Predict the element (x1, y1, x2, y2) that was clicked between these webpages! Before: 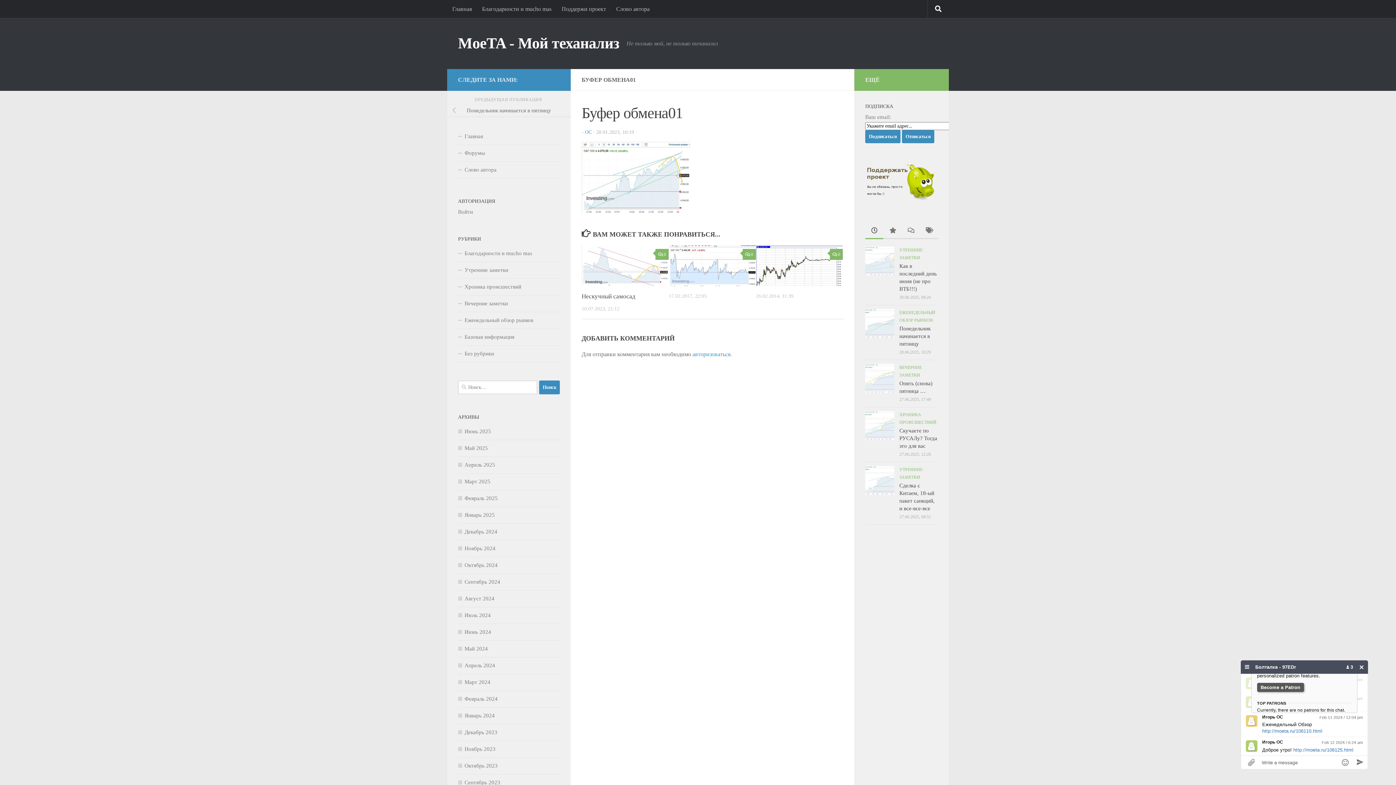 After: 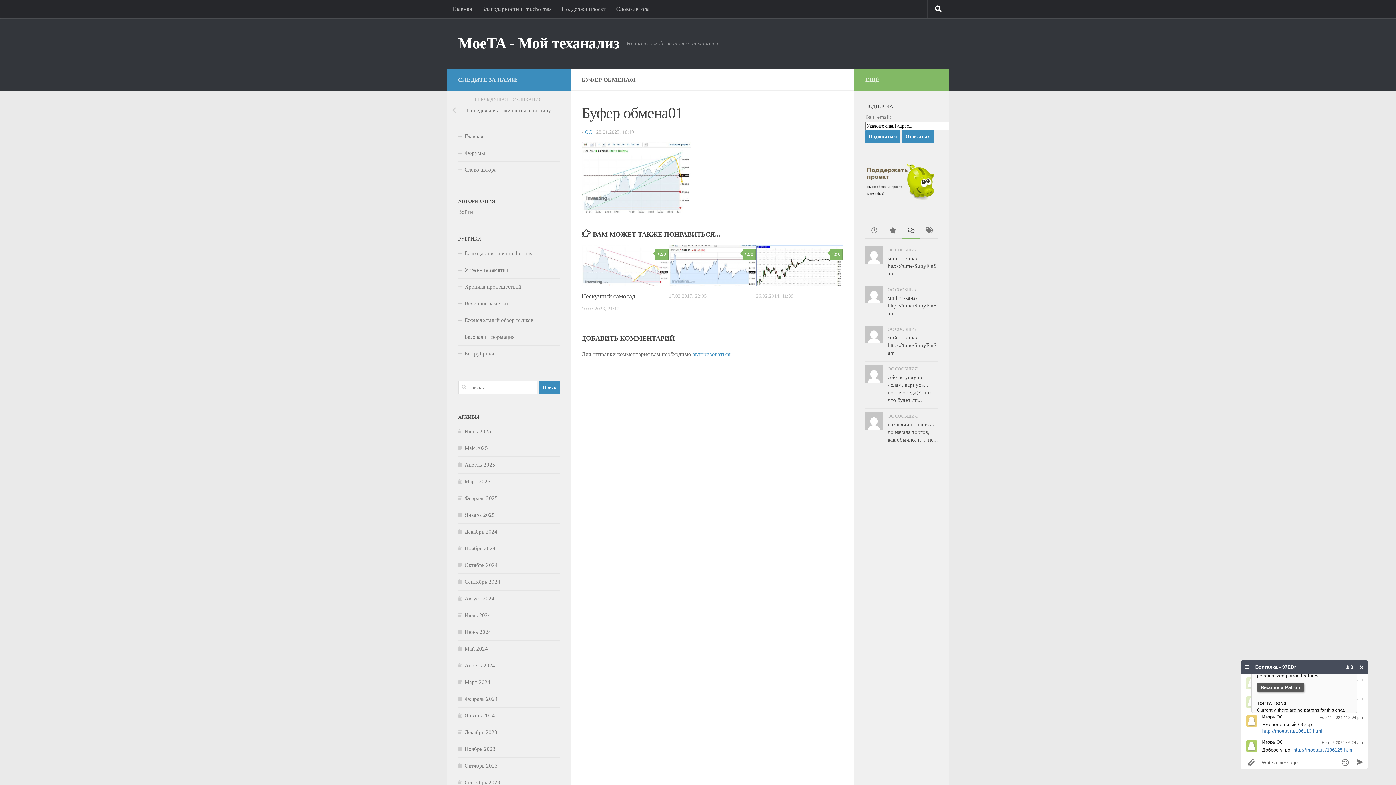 Action: bbox: (901, 223, 920, 239)